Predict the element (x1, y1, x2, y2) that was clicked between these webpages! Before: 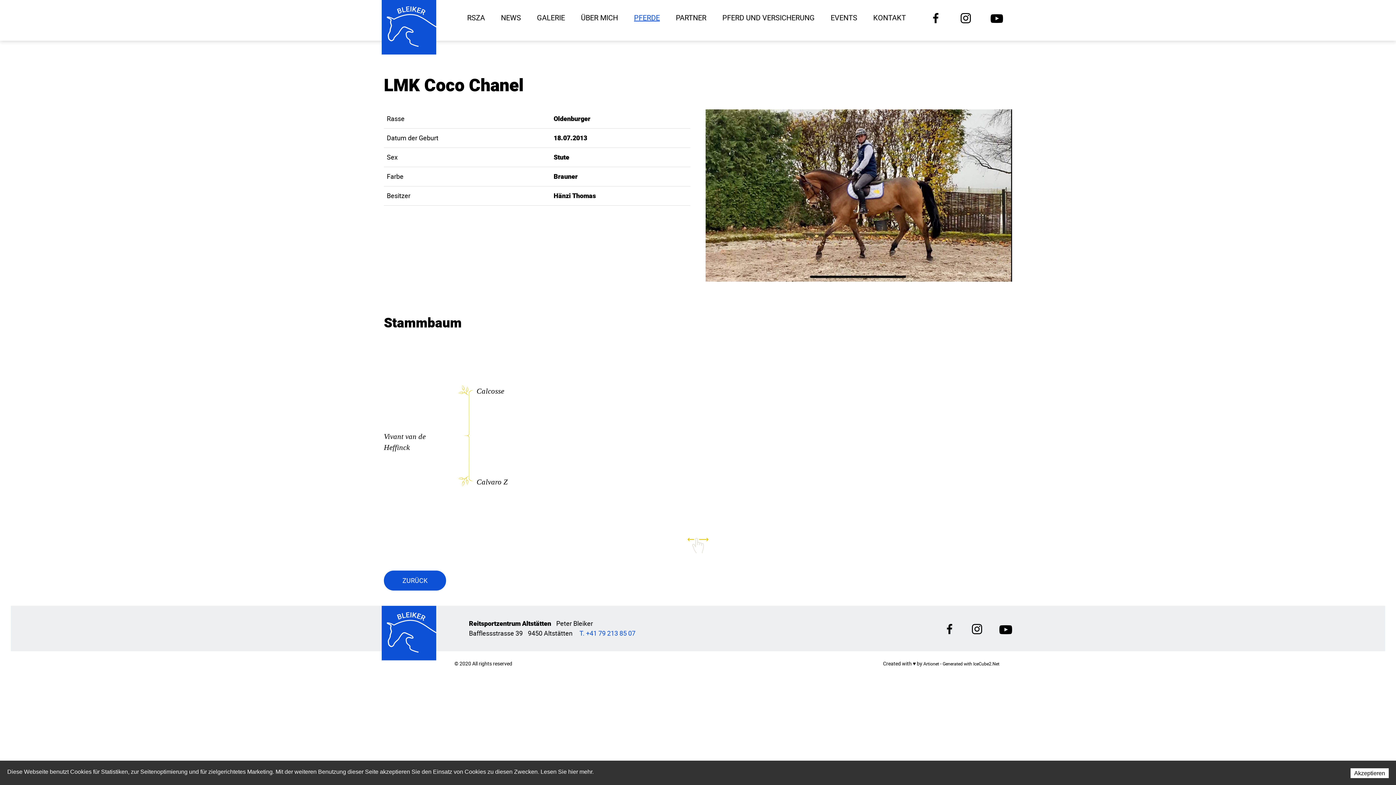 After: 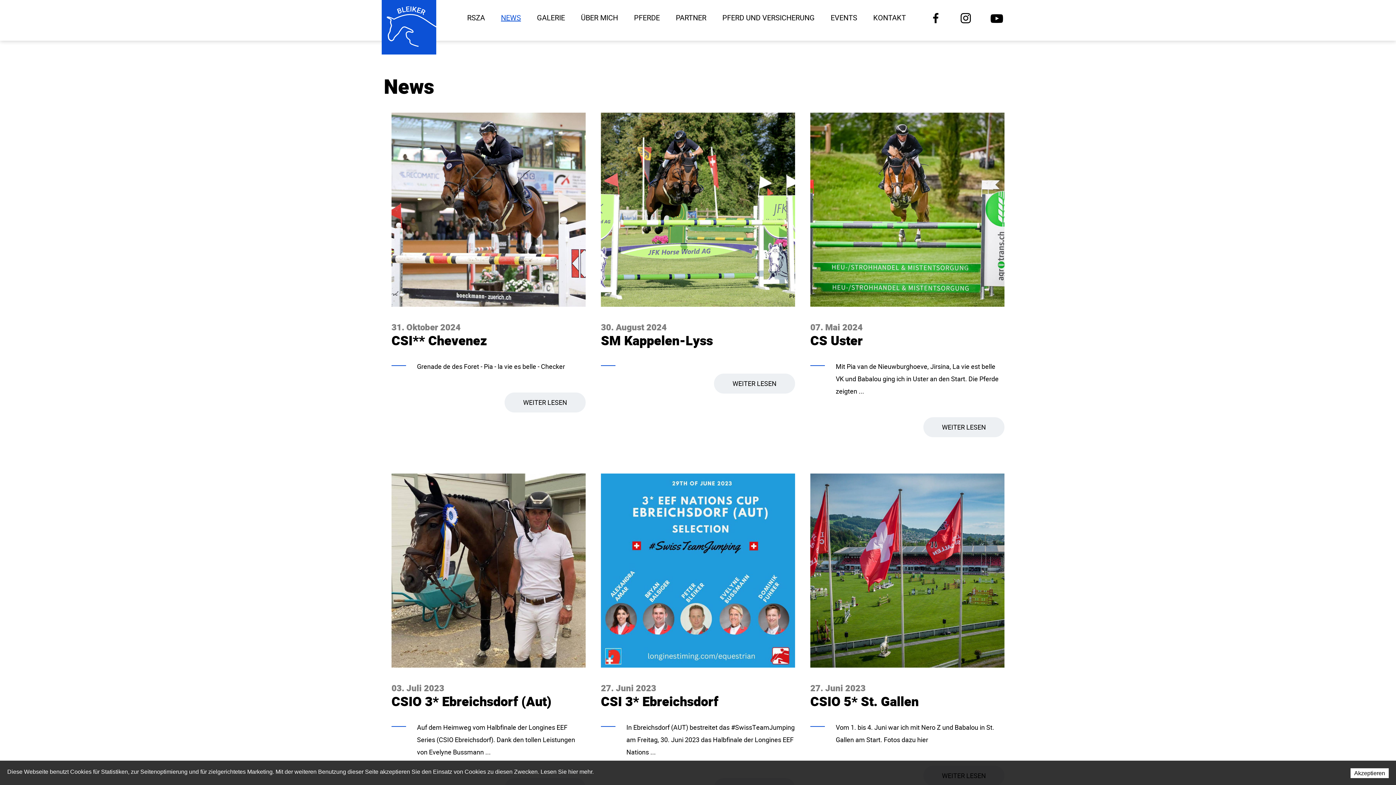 Action: label: NEWS bbox: (493, 0, 528, 32)